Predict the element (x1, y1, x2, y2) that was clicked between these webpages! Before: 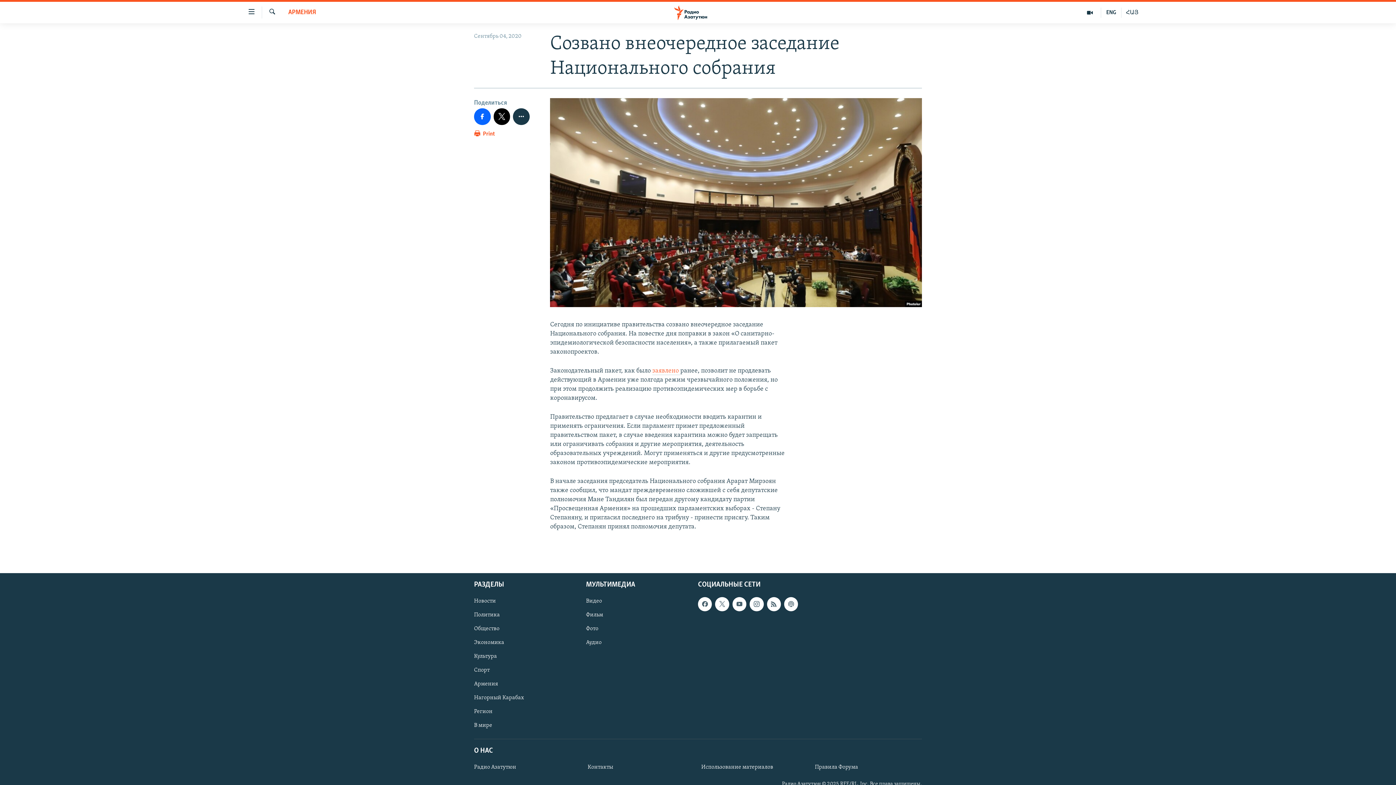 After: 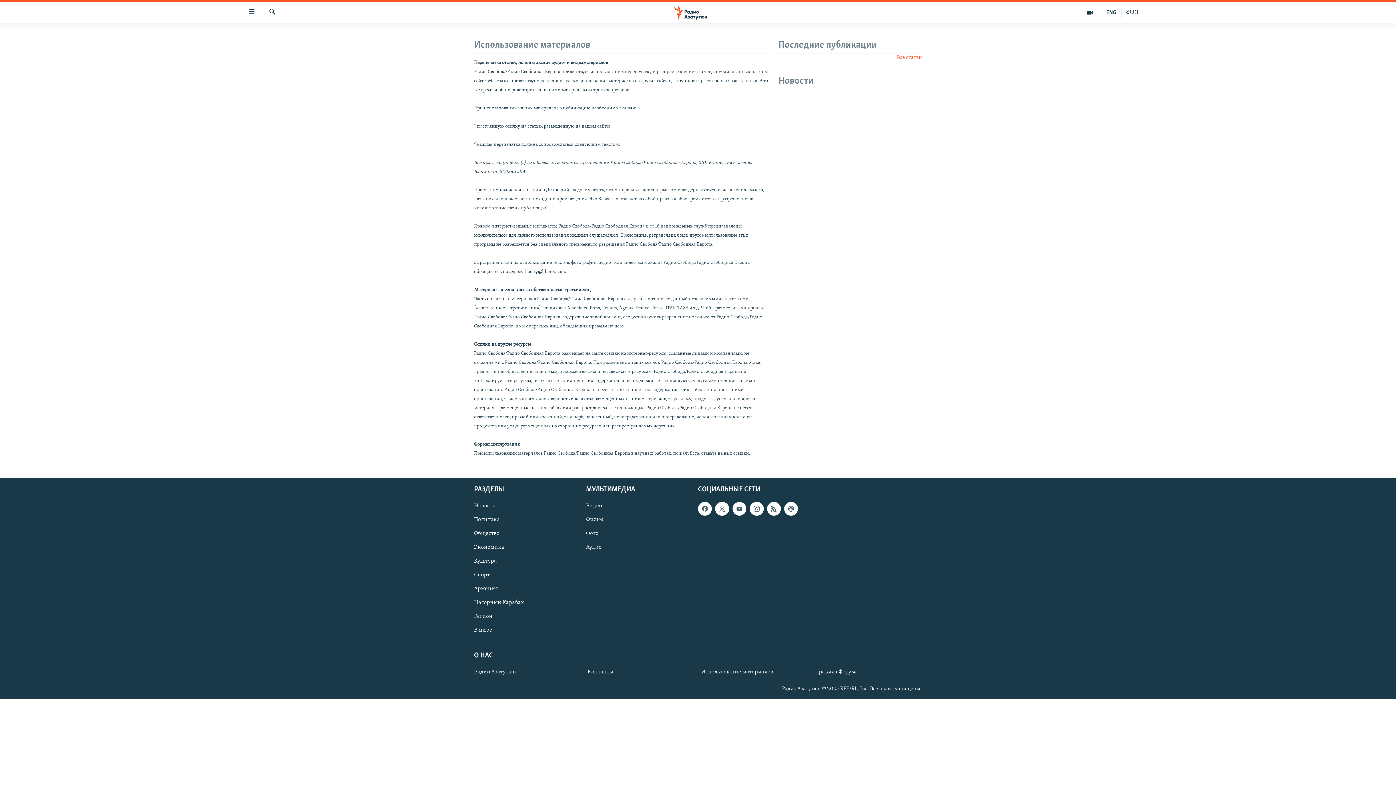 Action: bbox: (701, 763, 804, 771) label: Использование материалов